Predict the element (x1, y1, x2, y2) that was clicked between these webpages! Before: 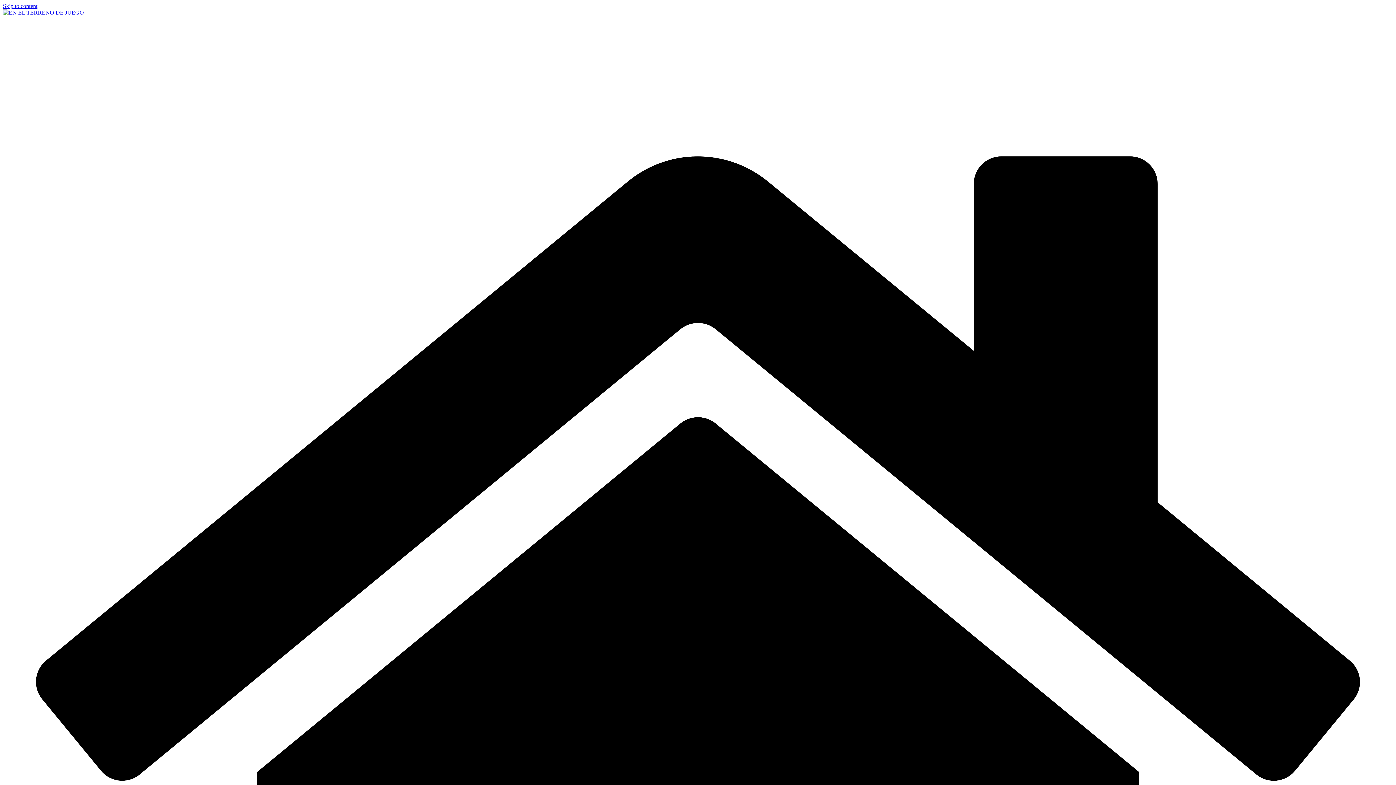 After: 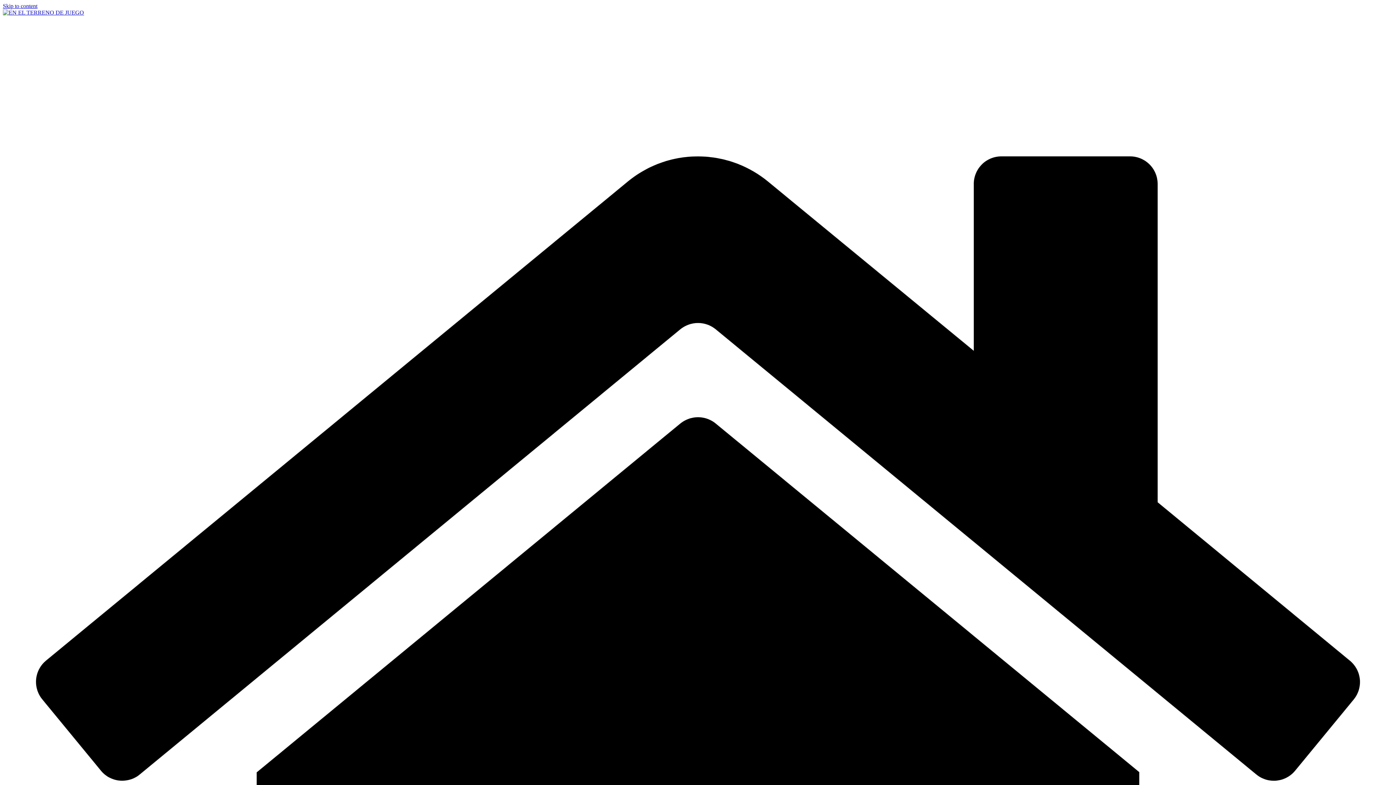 Action: label: Skip to content bbox: (2, 2, 37, 9)